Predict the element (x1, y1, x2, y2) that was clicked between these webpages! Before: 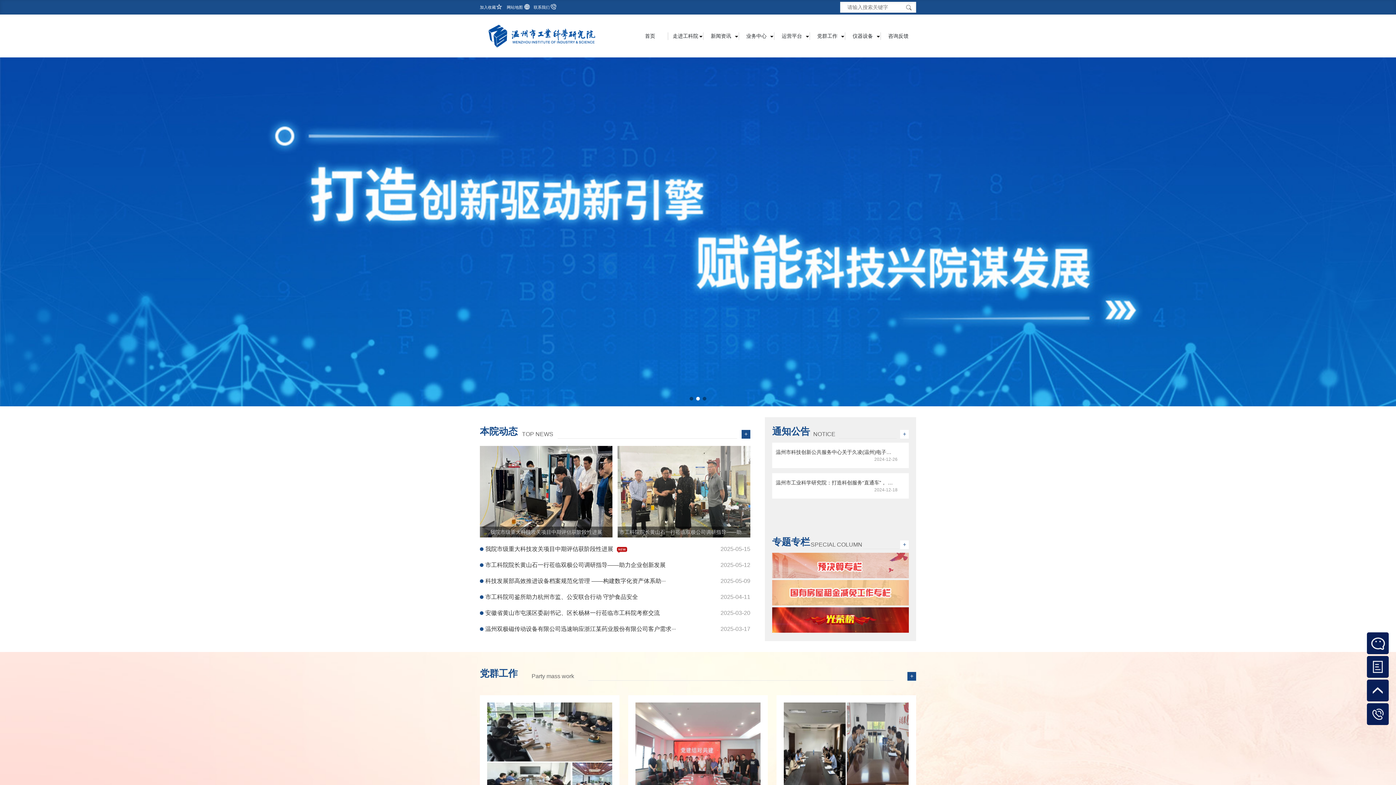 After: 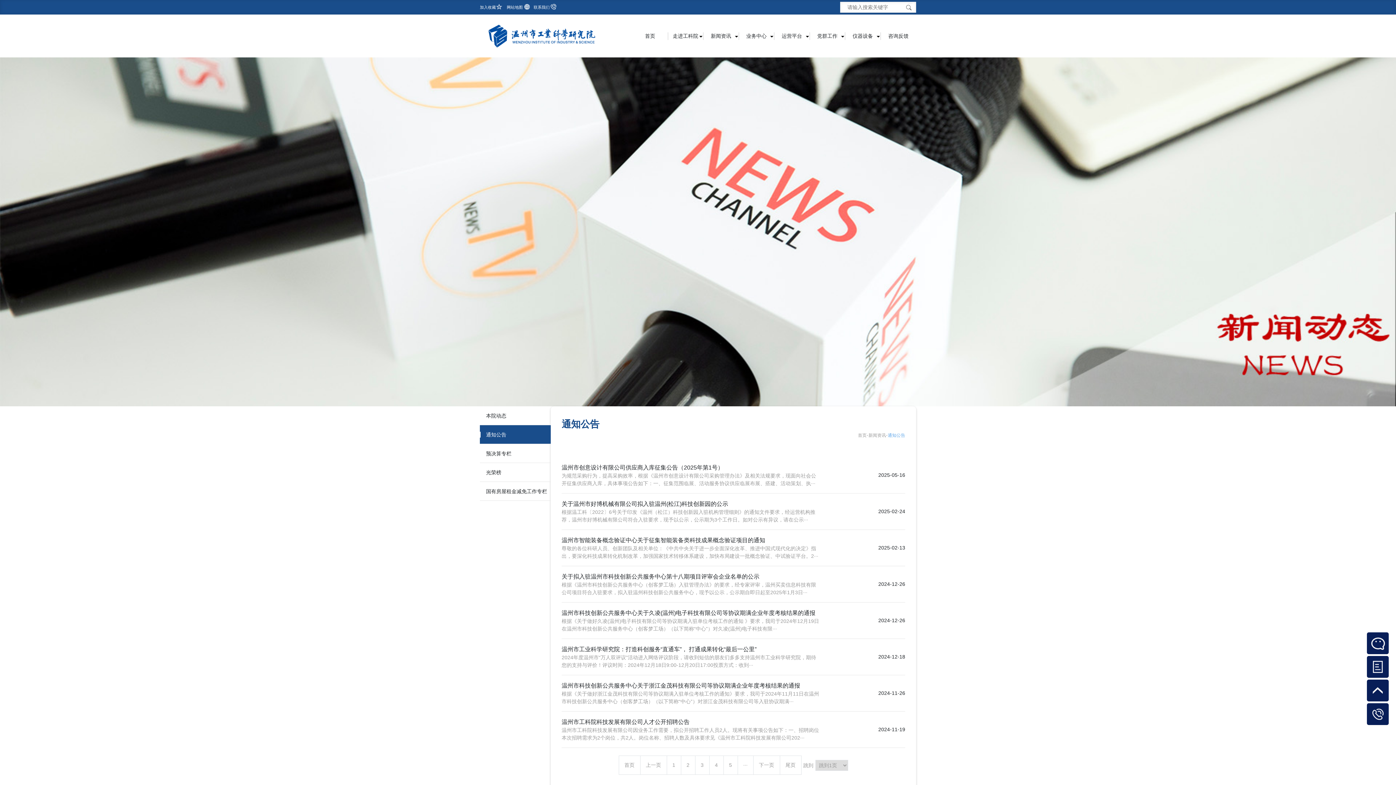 Action: bbox: (900, 430, 909, 438) label: +